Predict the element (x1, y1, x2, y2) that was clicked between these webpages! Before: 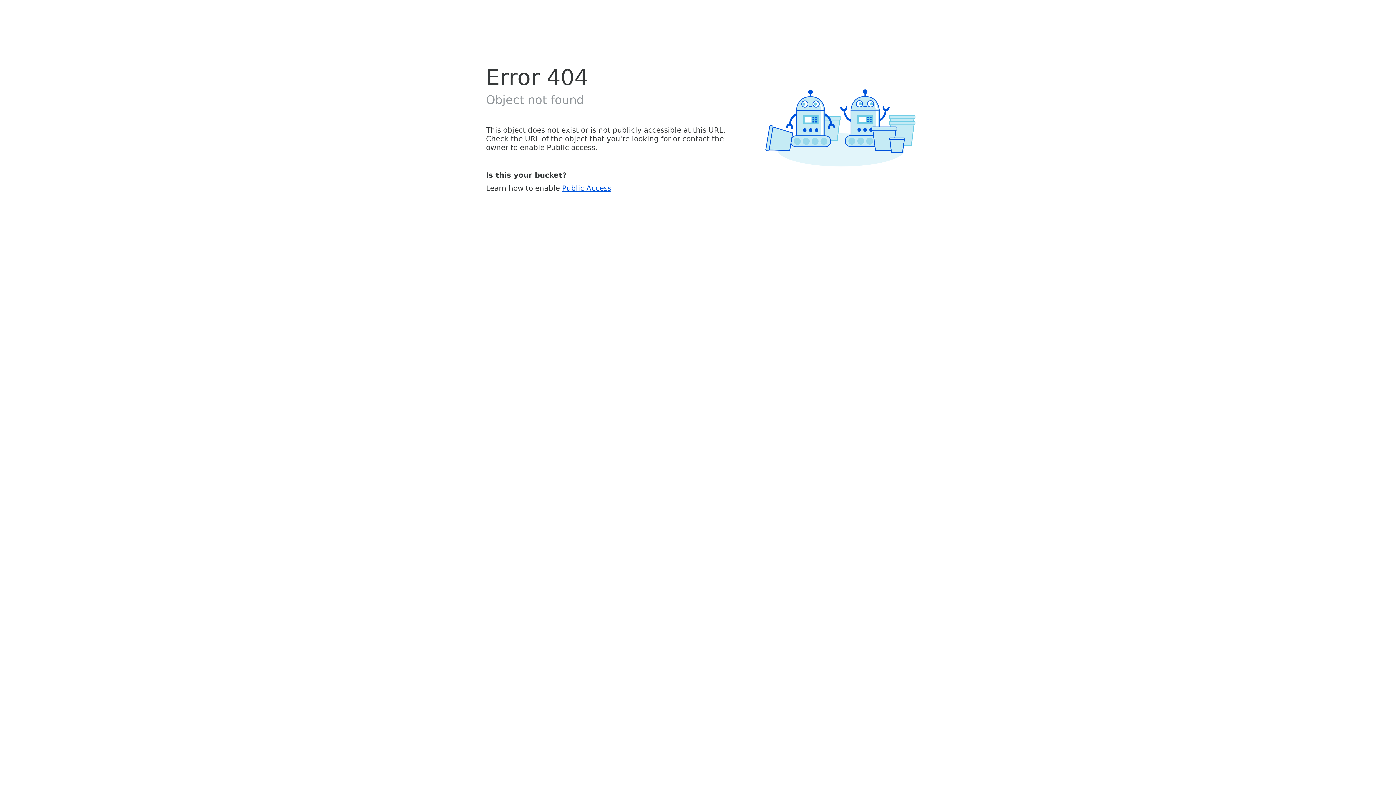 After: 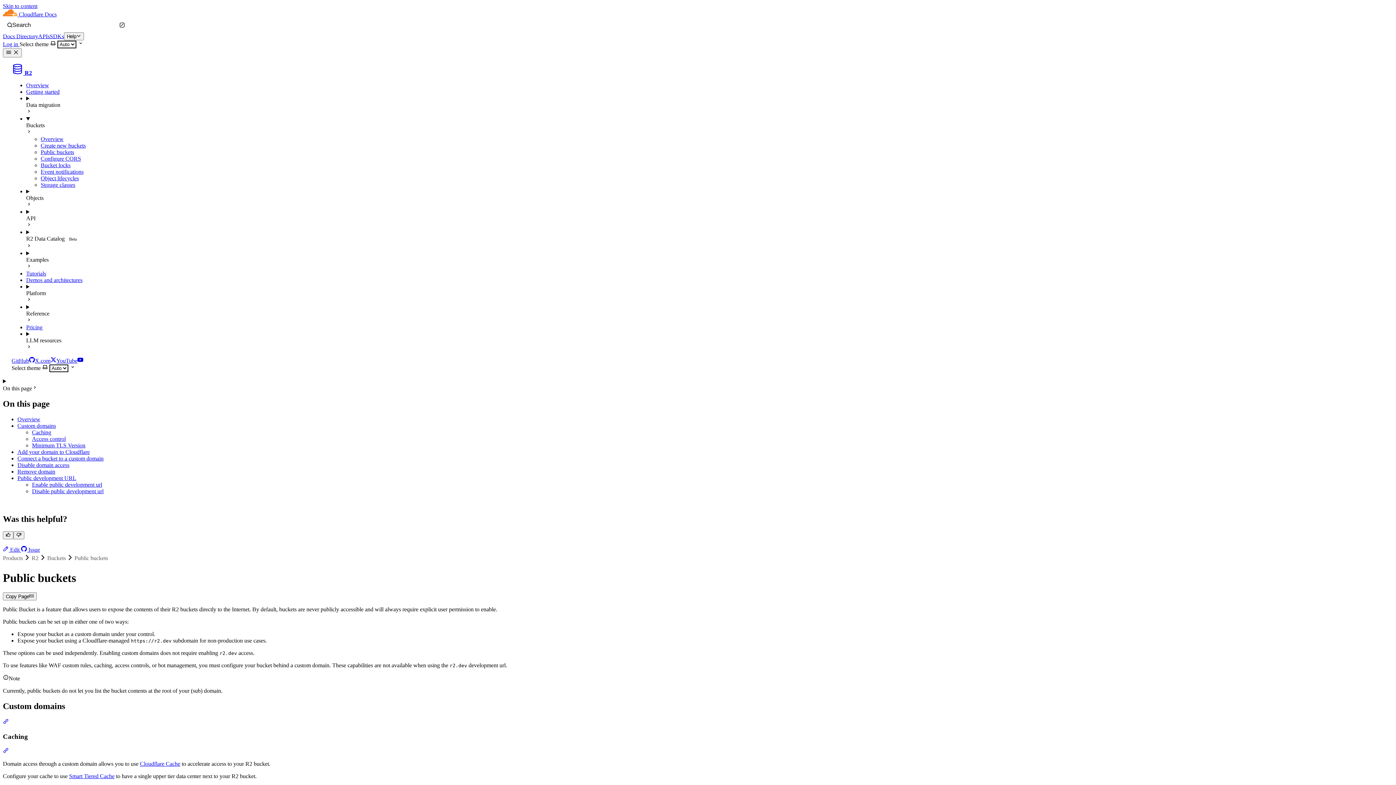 Action: bbox: (562, 183, 611, 192) label: Public Access